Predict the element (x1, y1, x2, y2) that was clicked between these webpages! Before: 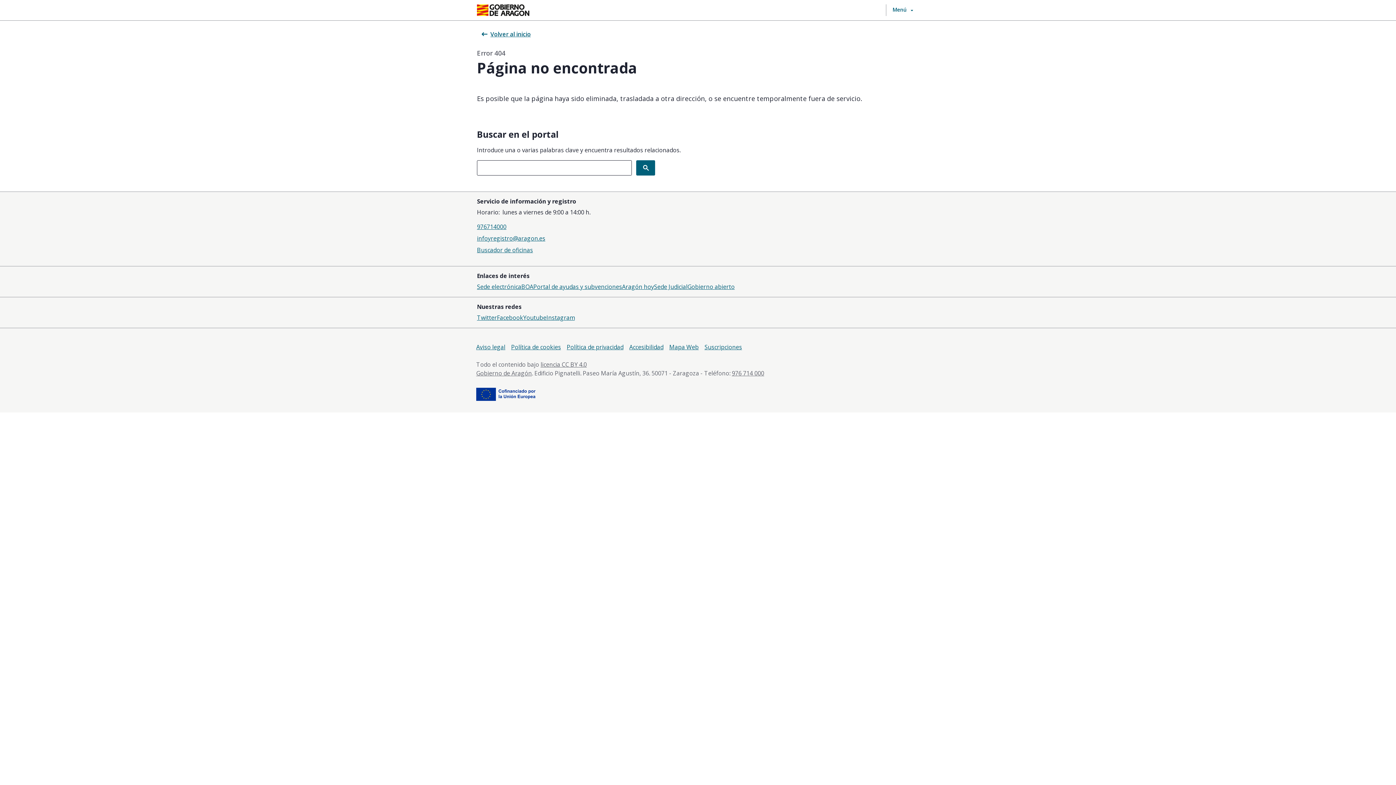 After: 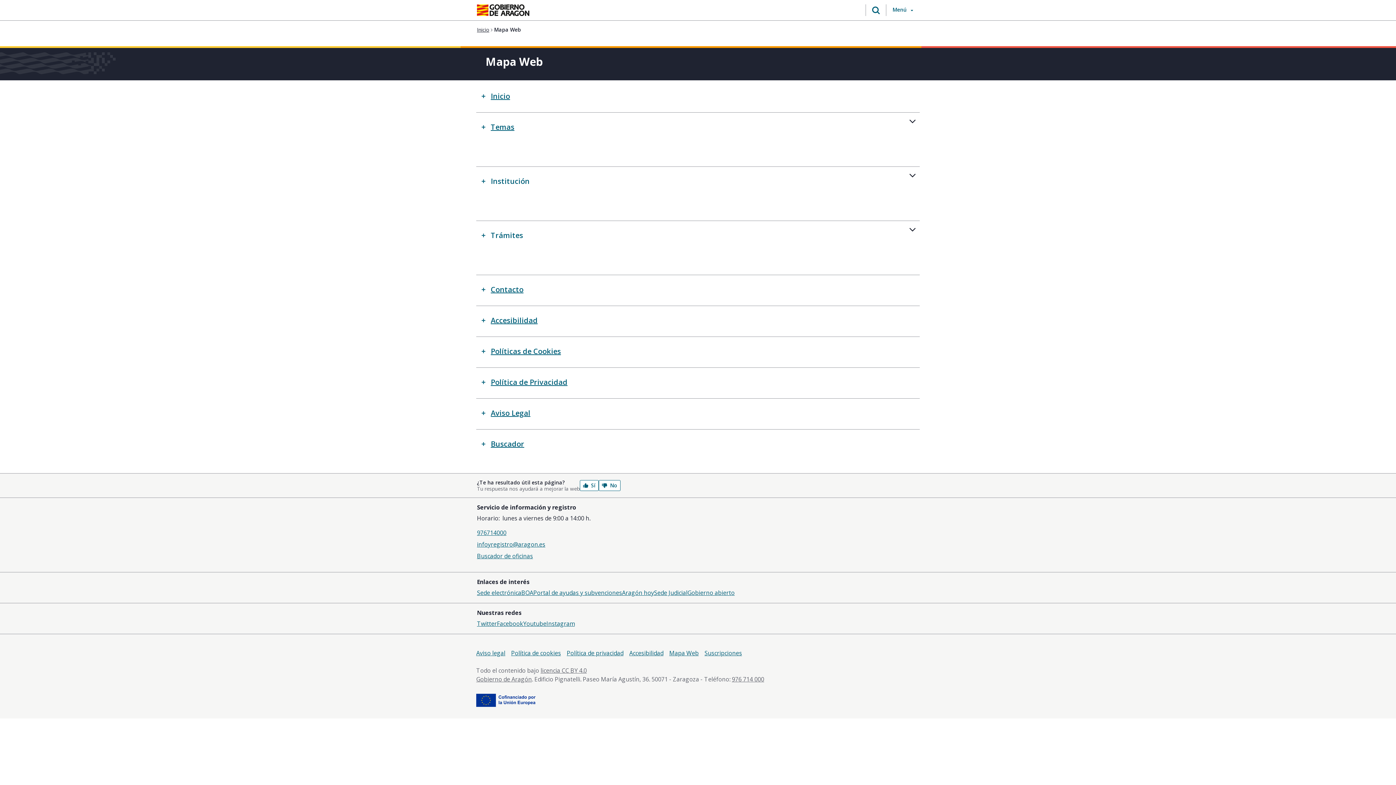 Action: label: Mapa Web bbox: (669, 343, 698, 351)